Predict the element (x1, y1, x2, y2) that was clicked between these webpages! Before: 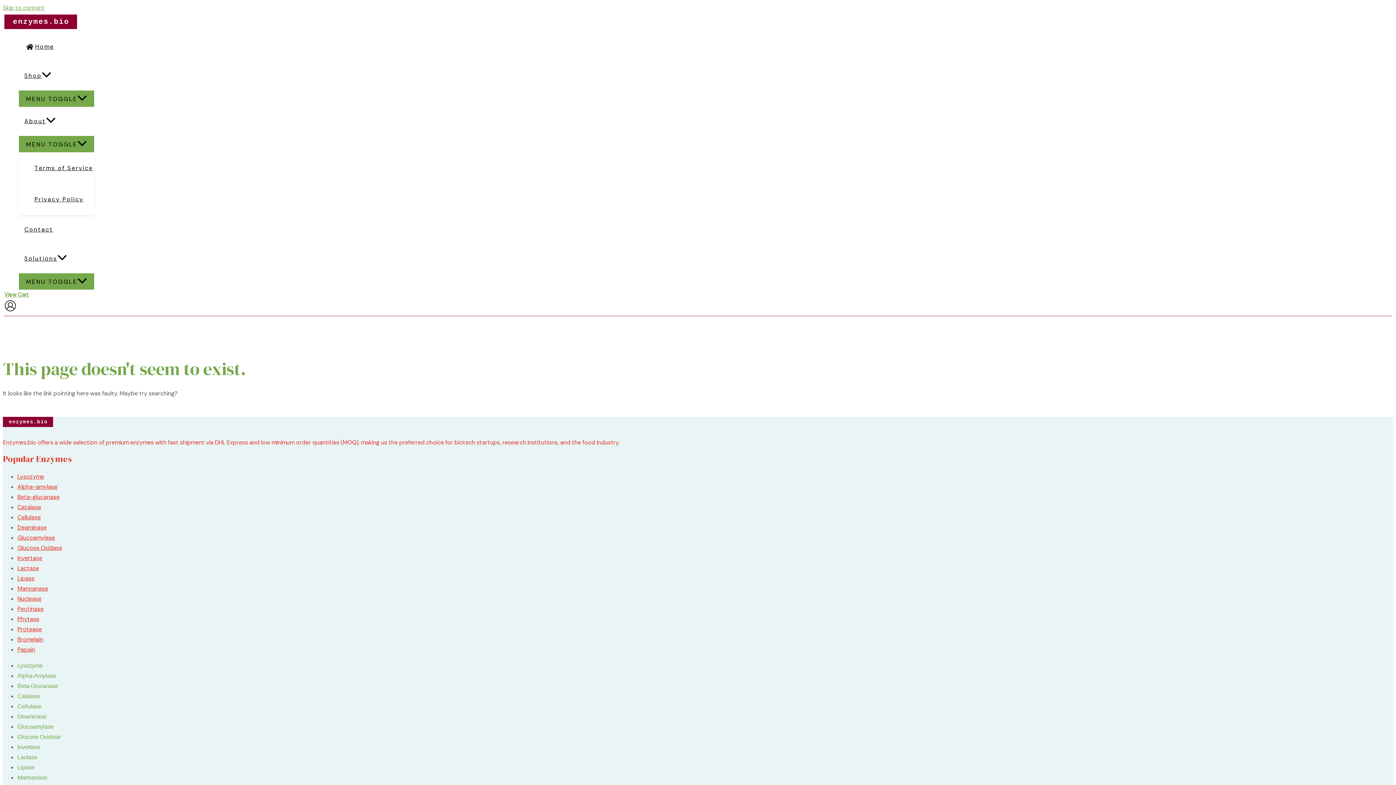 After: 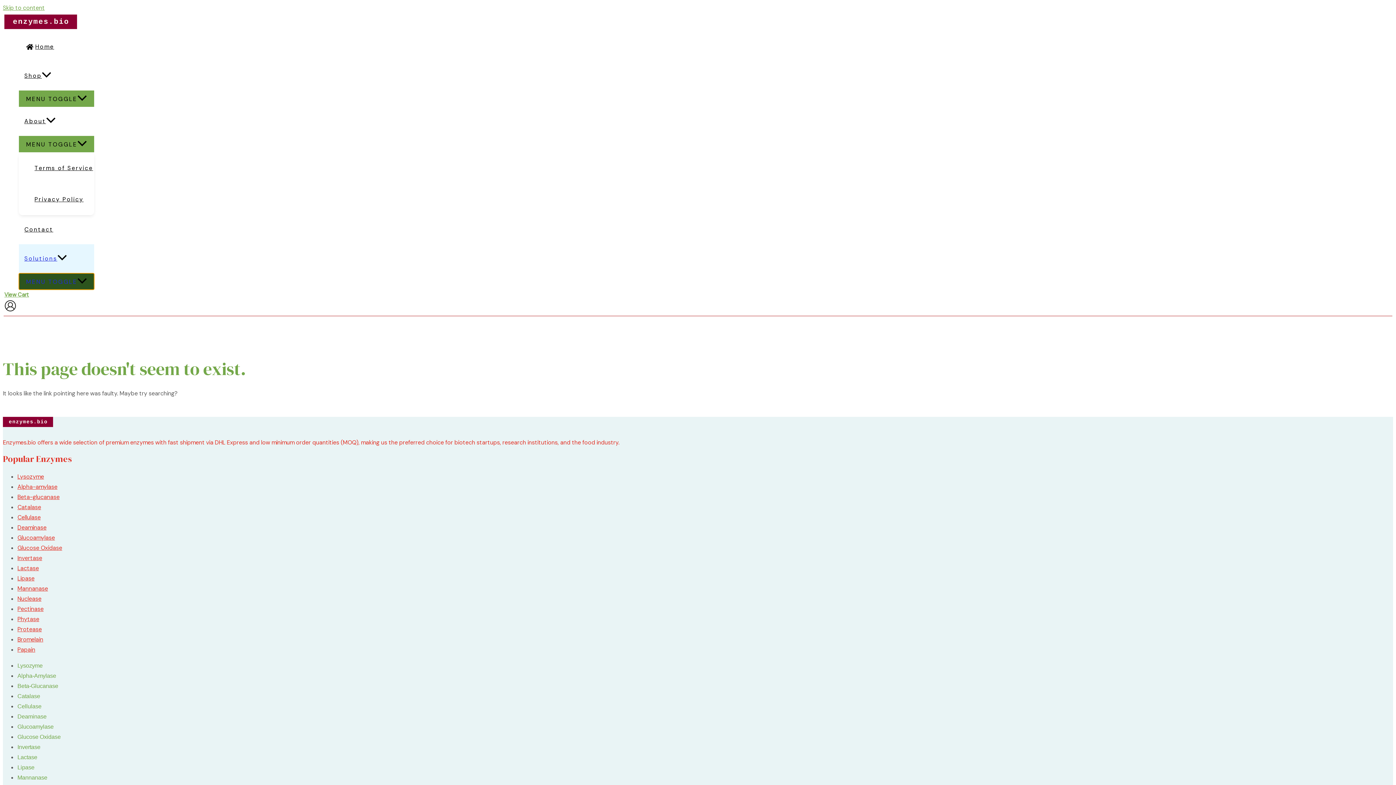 Action: label: MENU TOGGLE bbox: (18, 273, 94, 289)